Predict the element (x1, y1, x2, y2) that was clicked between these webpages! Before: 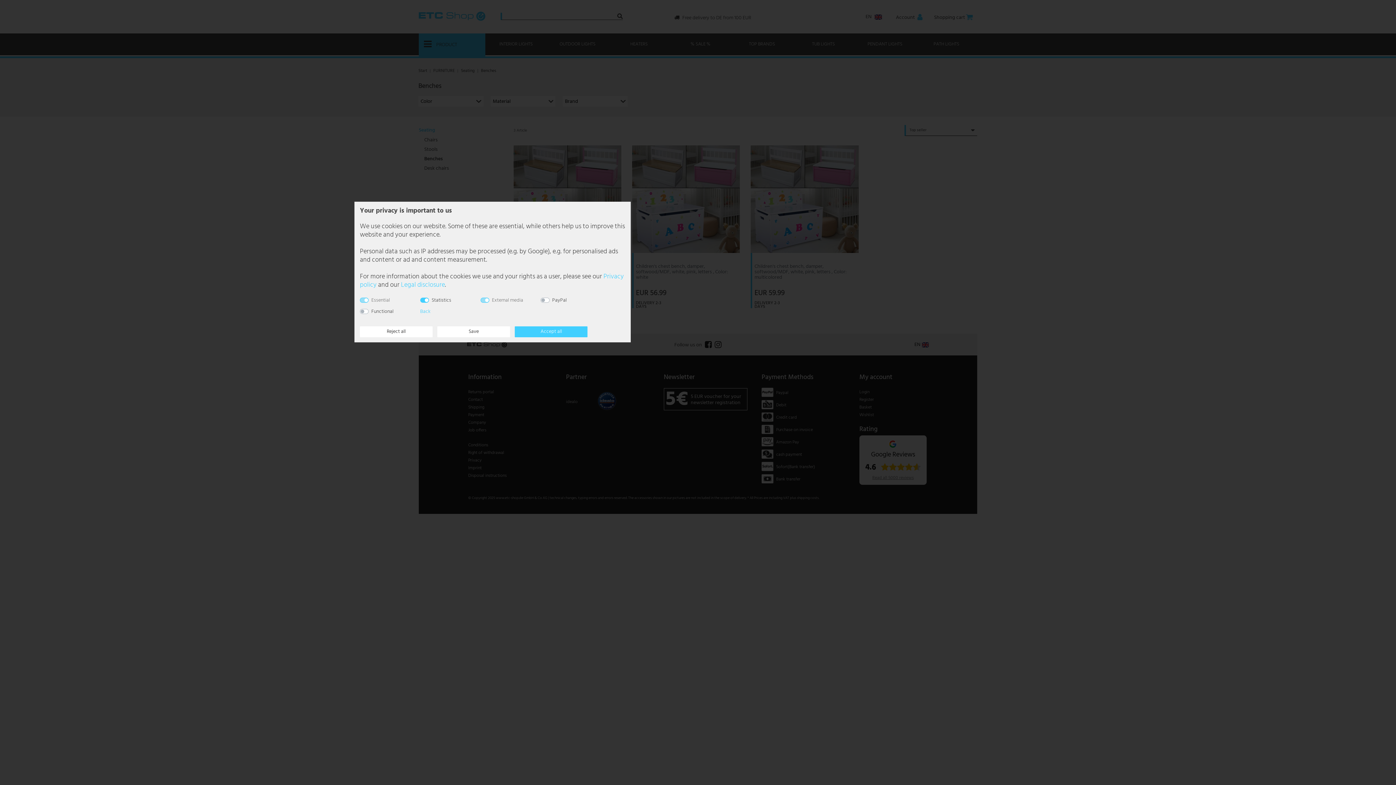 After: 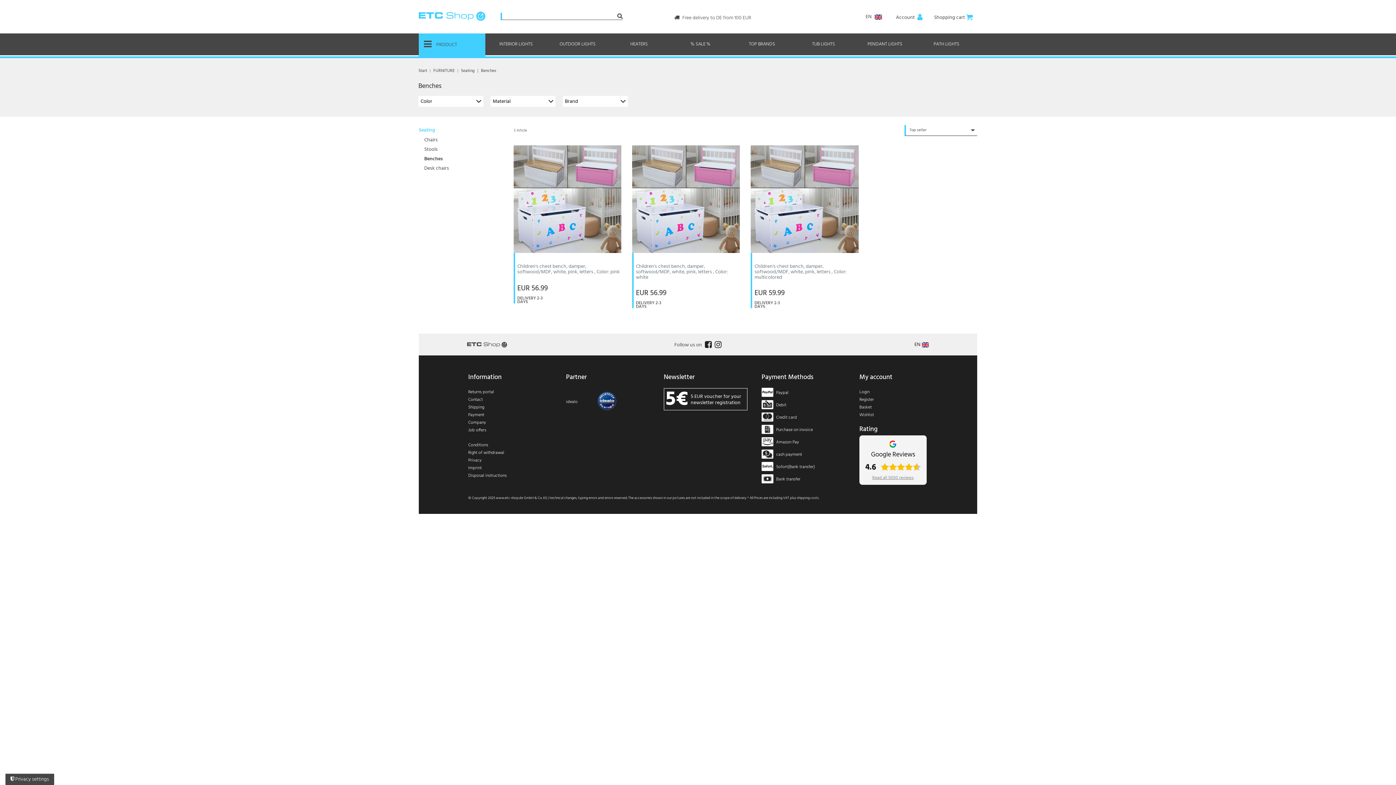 Action: label: Reject all bbox: (359, 326, 432, 337)